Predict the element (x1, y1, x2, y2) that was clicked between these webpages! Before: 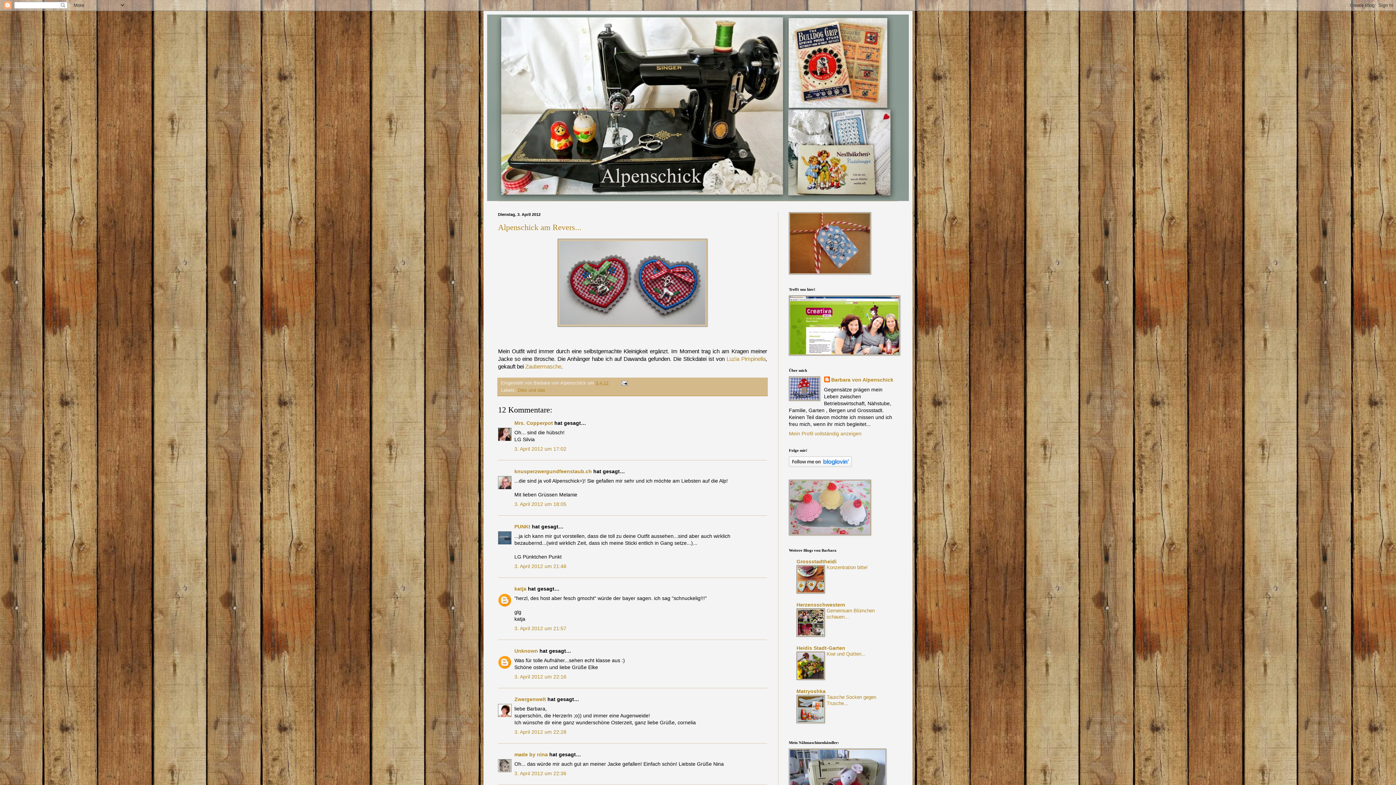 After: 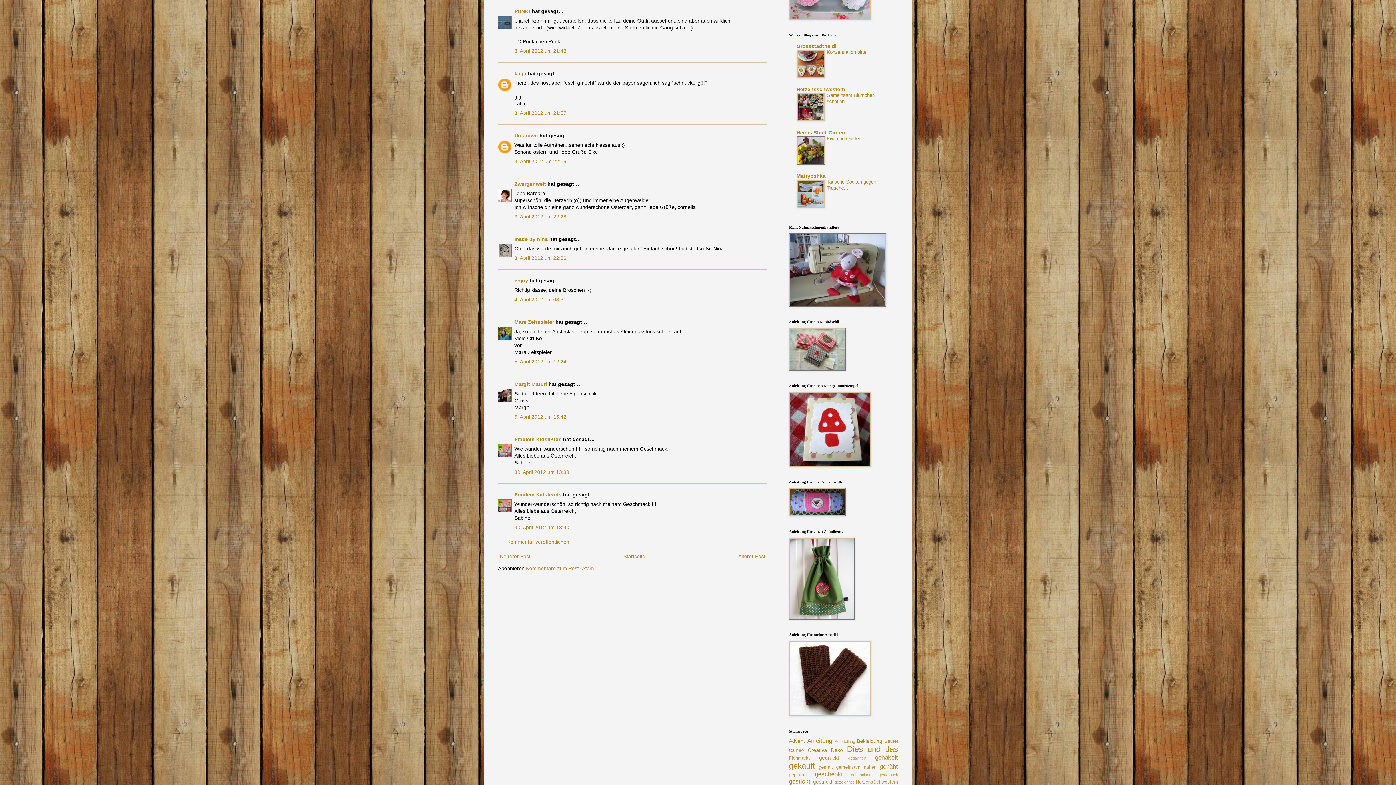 Action: bbox: (514, 563, 566, 569) label: 3. April 2012 um 21:48